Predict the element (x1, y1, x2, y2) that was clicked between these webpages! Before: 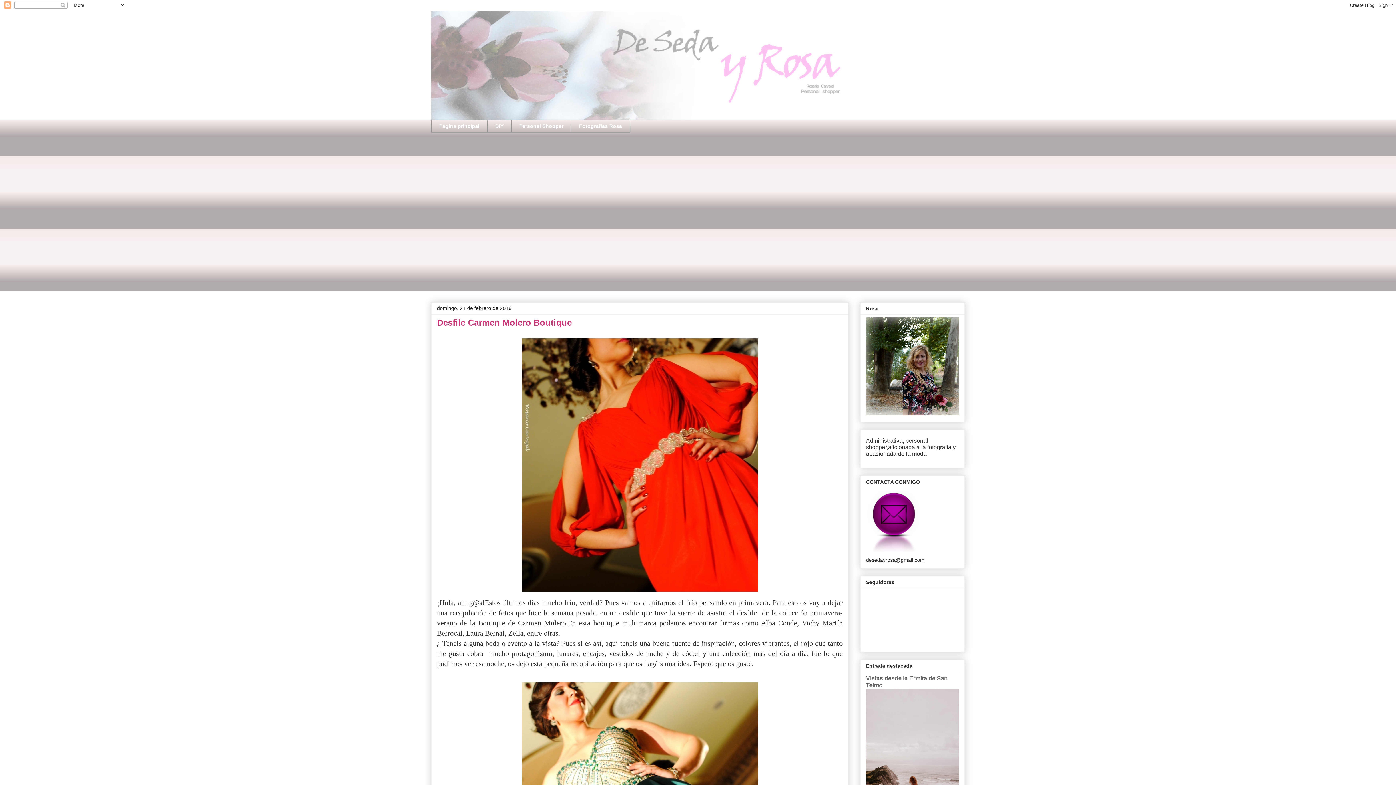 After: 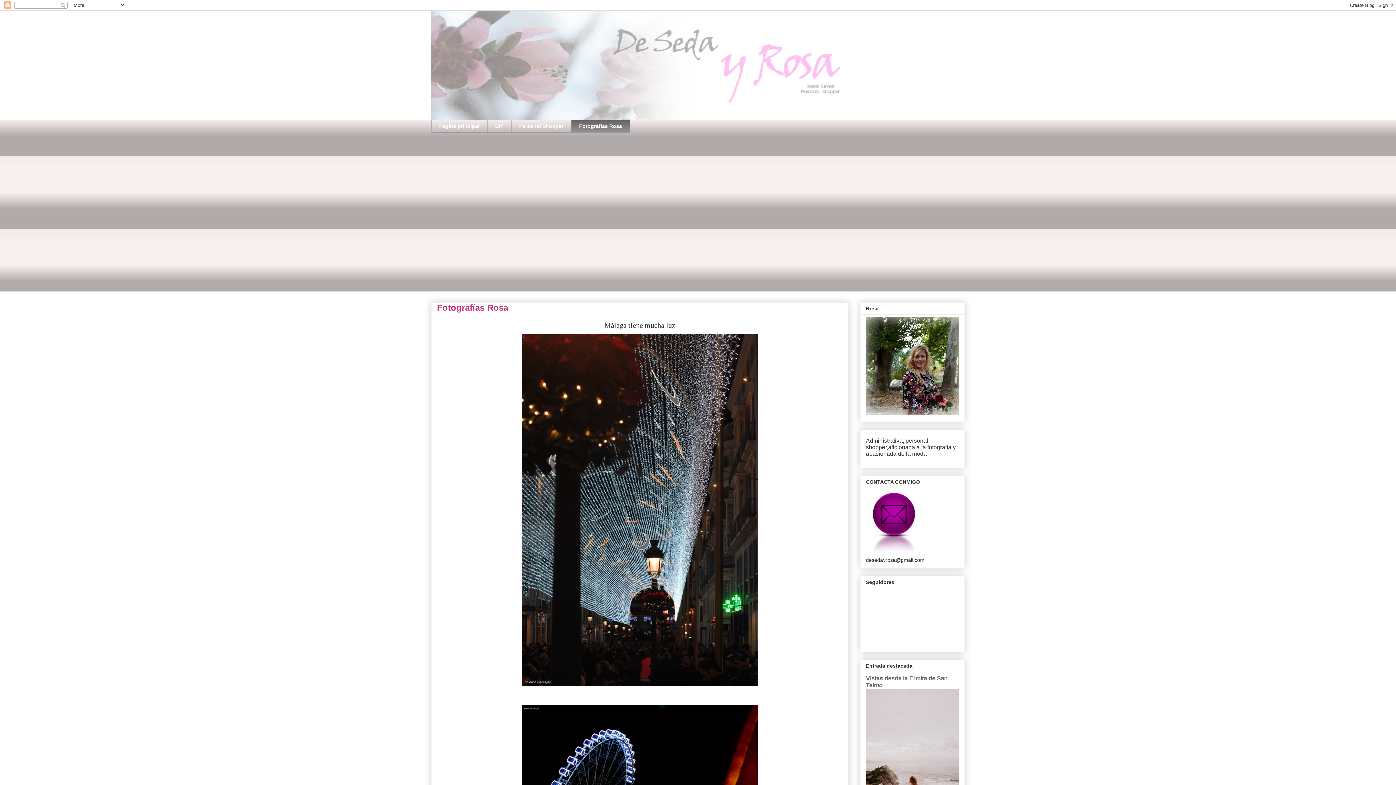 Action: bbox: (571, 120, 630, 132) label: Fotografías Rosa